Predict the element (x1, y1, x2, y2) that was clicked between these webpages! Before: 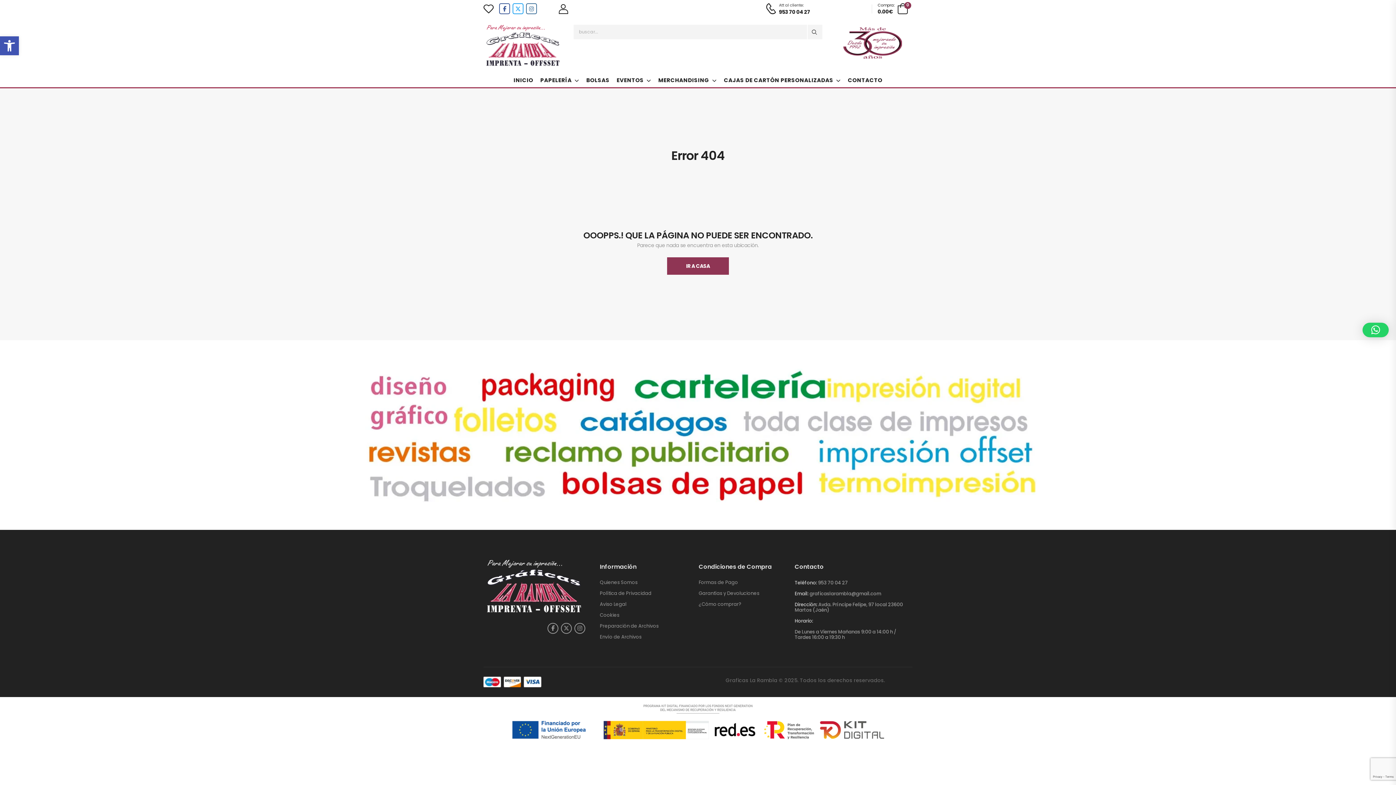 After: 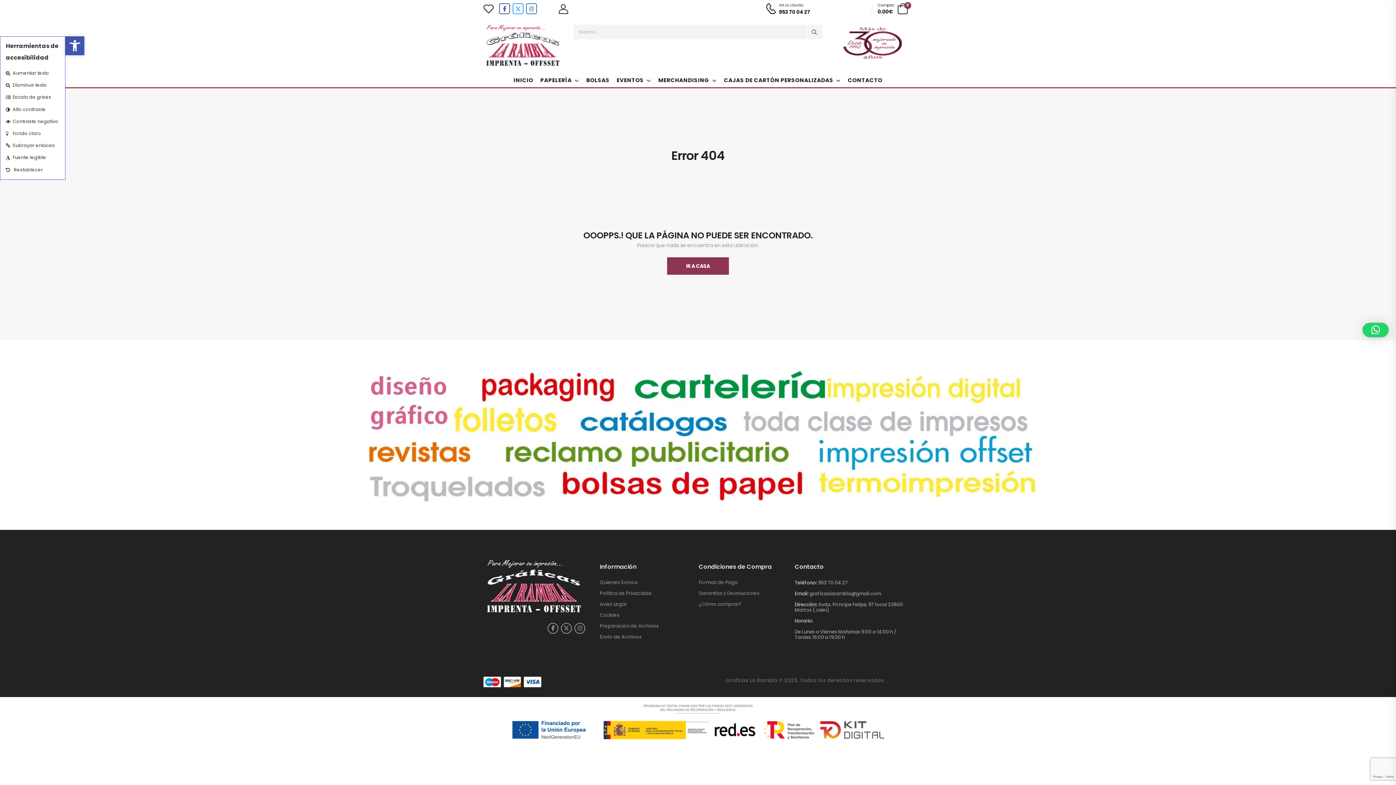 Action: bbox: (0, 36, 18, 55) label: Abrir barra de herramientas